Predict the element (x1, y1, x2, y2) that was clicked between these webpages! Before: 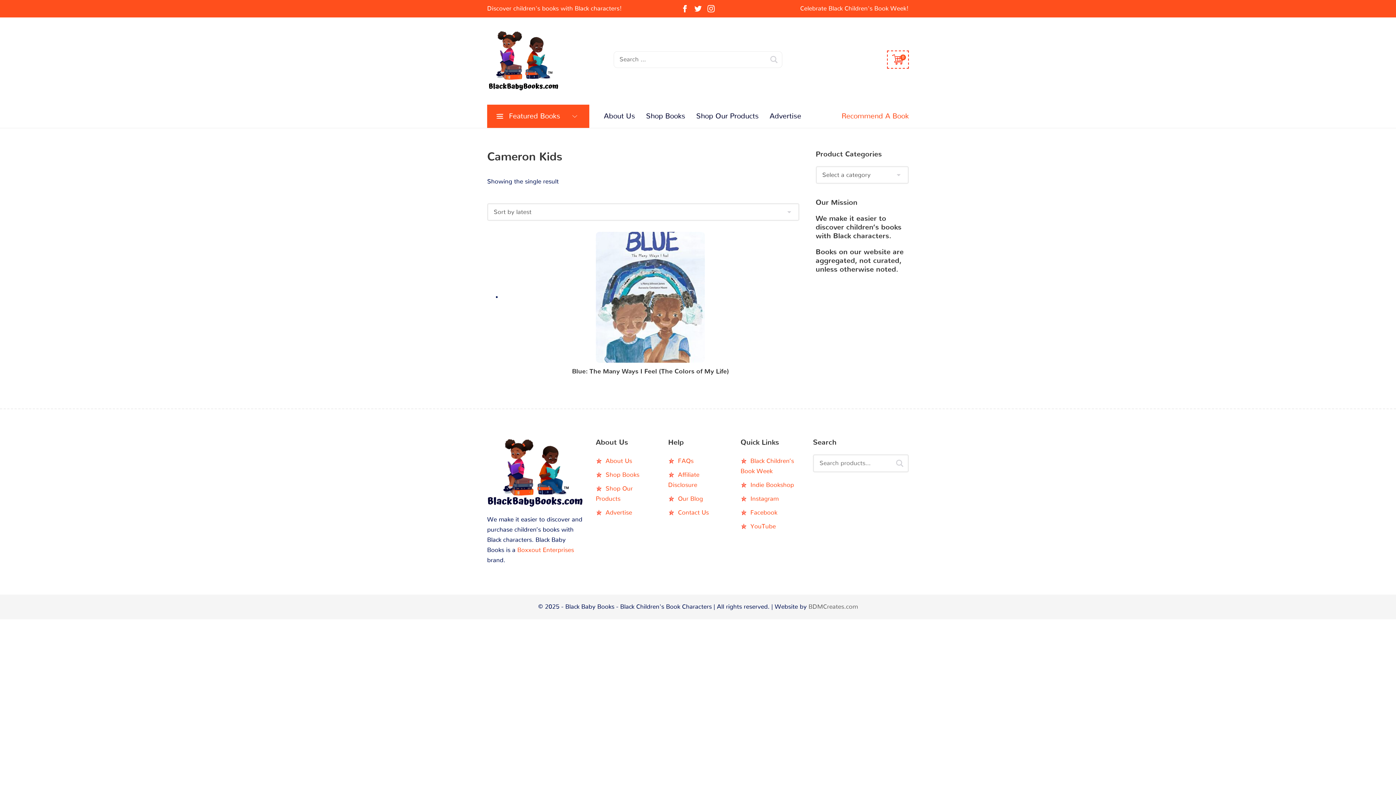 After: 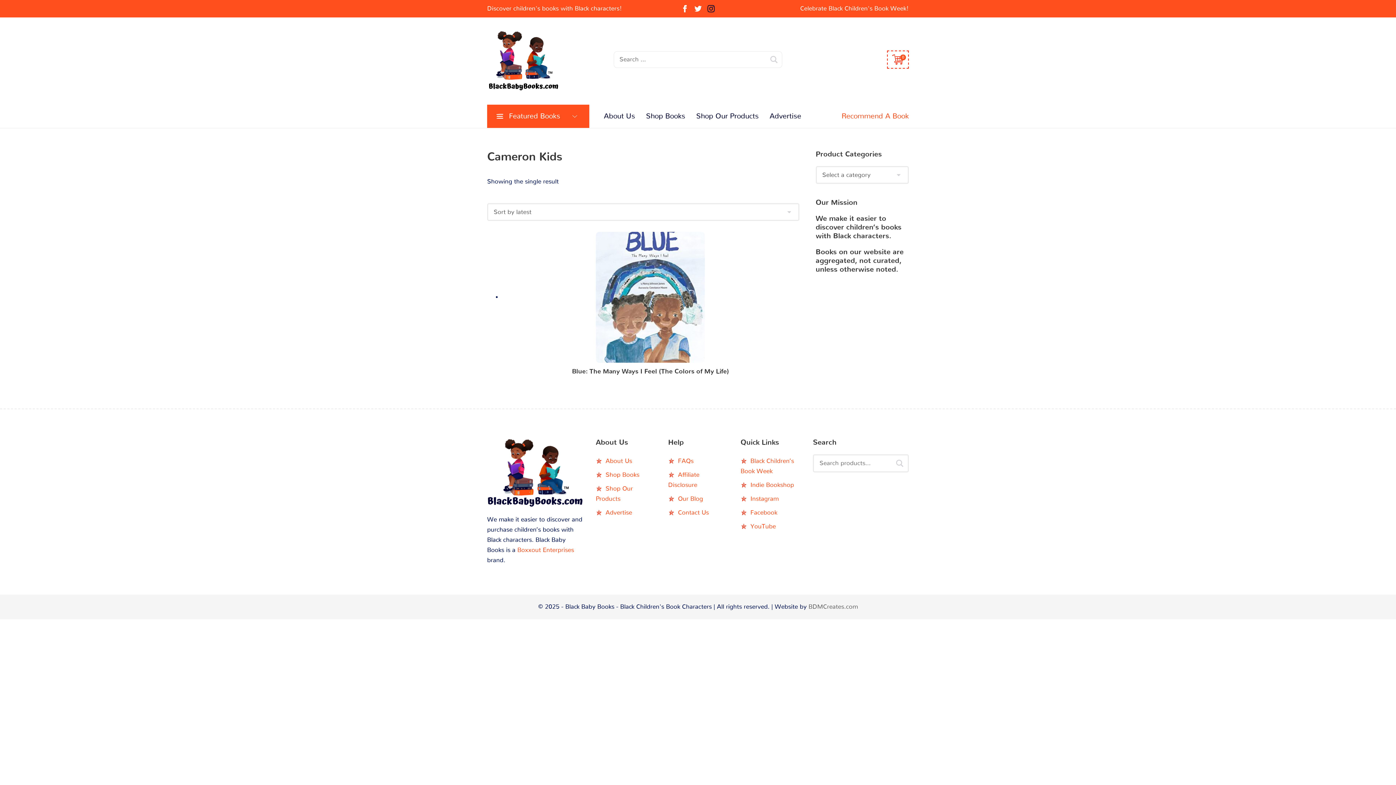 Action: bbox: (707, 5, 714, 12)